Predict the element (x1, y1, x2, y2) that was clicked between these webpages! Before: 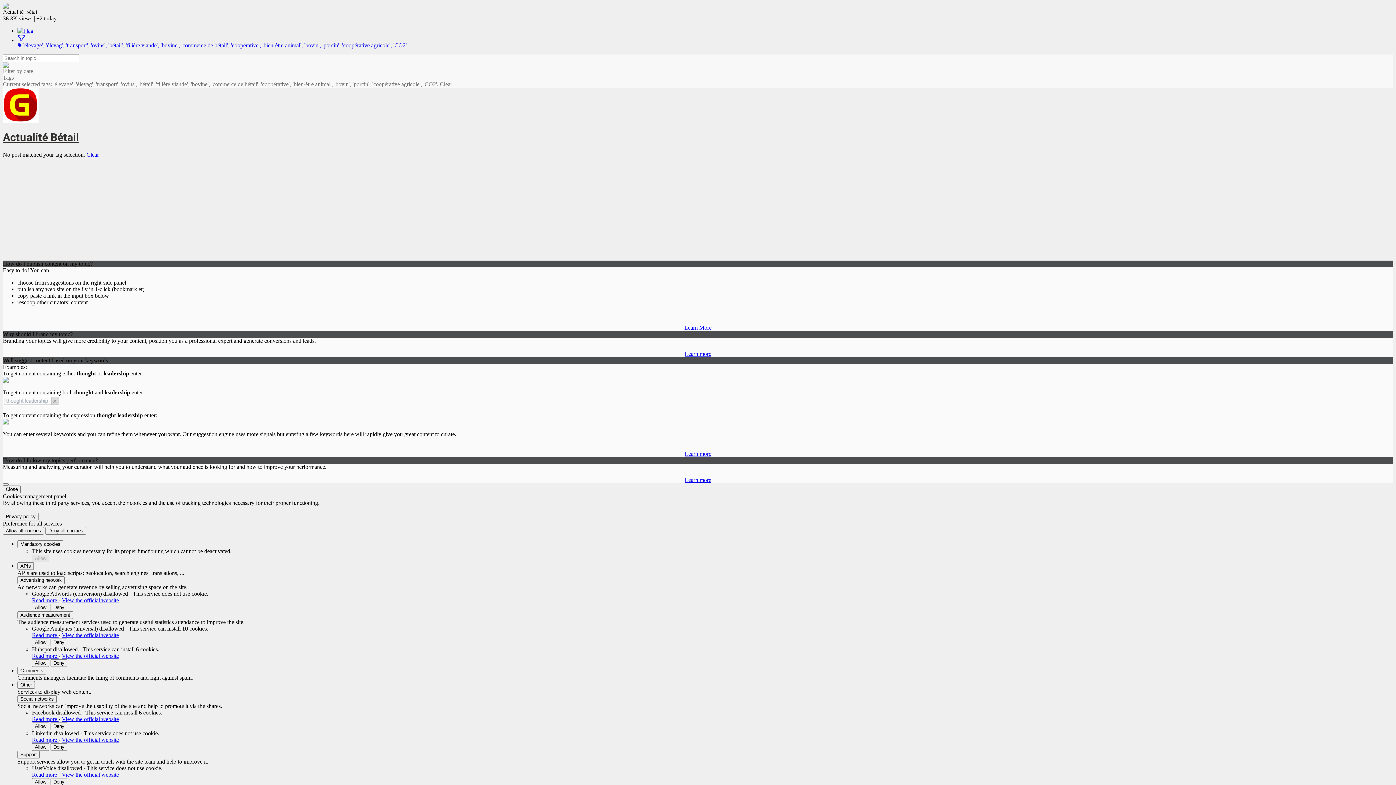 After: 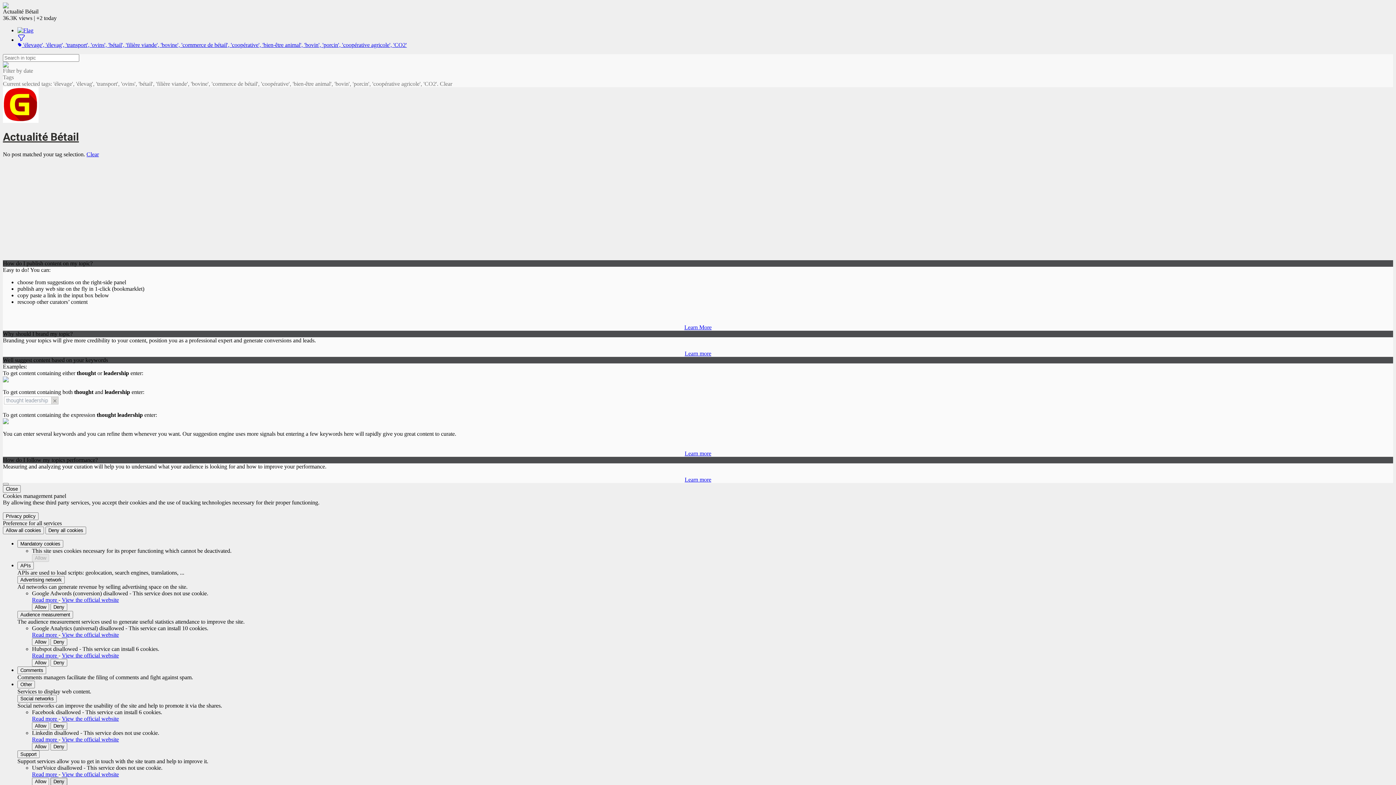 Action: bbox: (50, 778, 67, 786) label: Deny UserVoice